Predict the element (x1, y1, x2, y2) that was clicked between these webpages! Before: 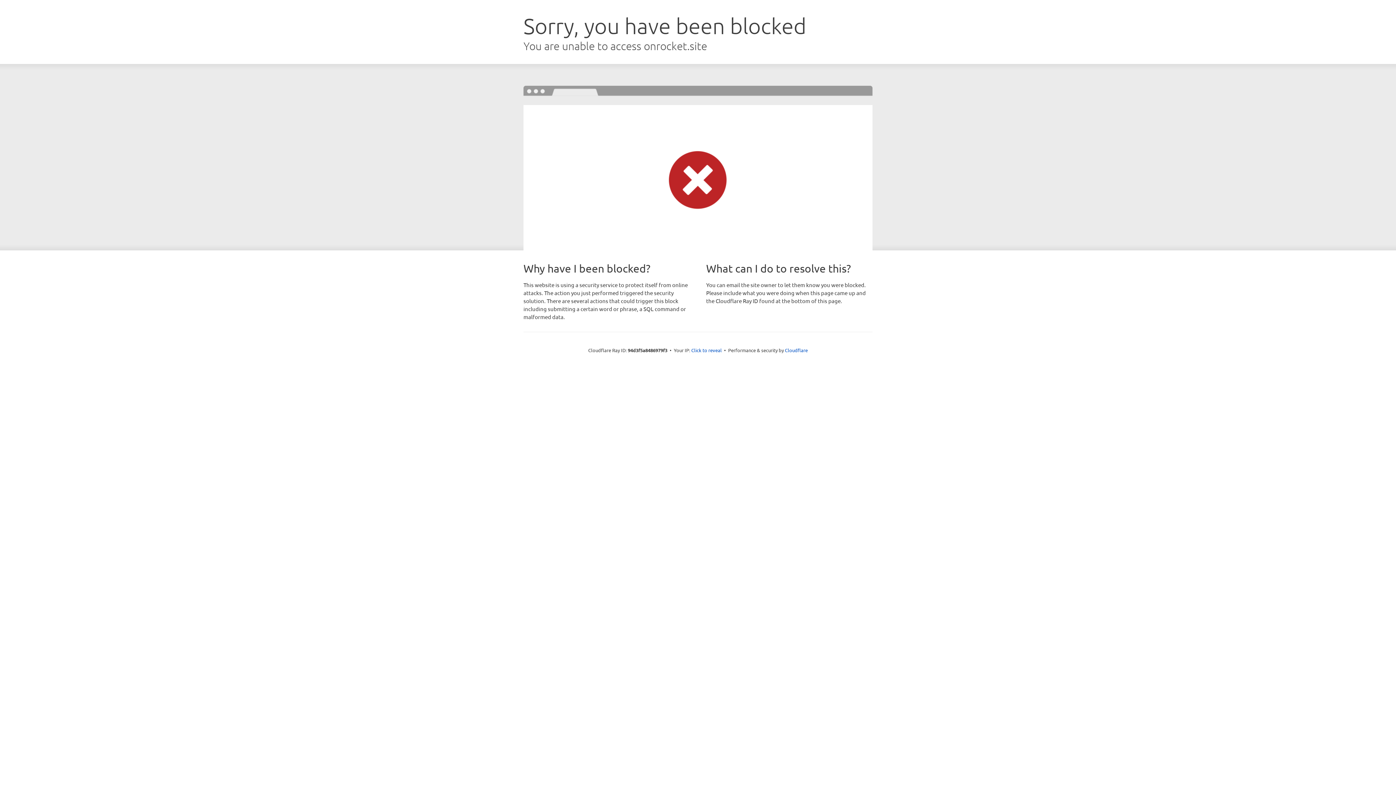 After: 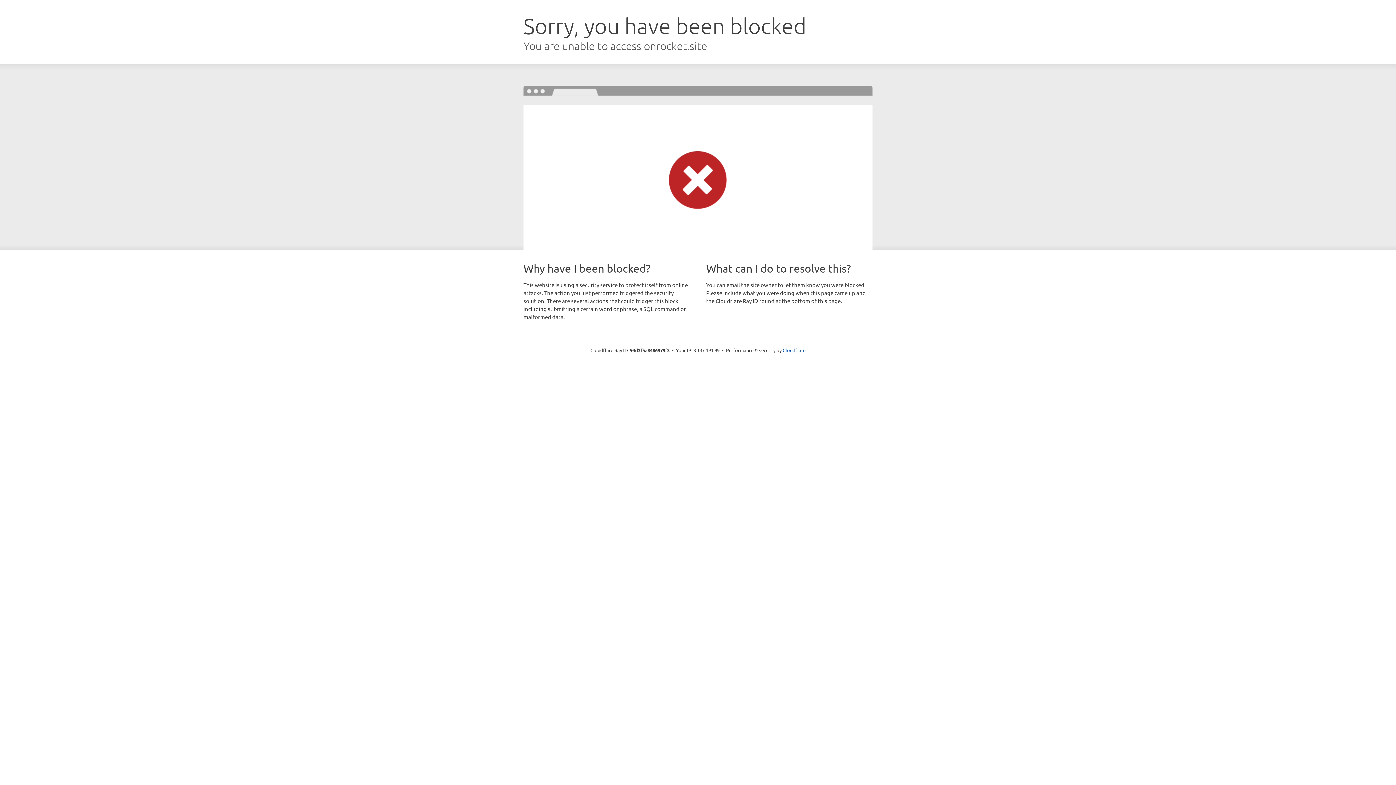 Action: label: Click to reveal bbox: (691, 346, 722, 353)